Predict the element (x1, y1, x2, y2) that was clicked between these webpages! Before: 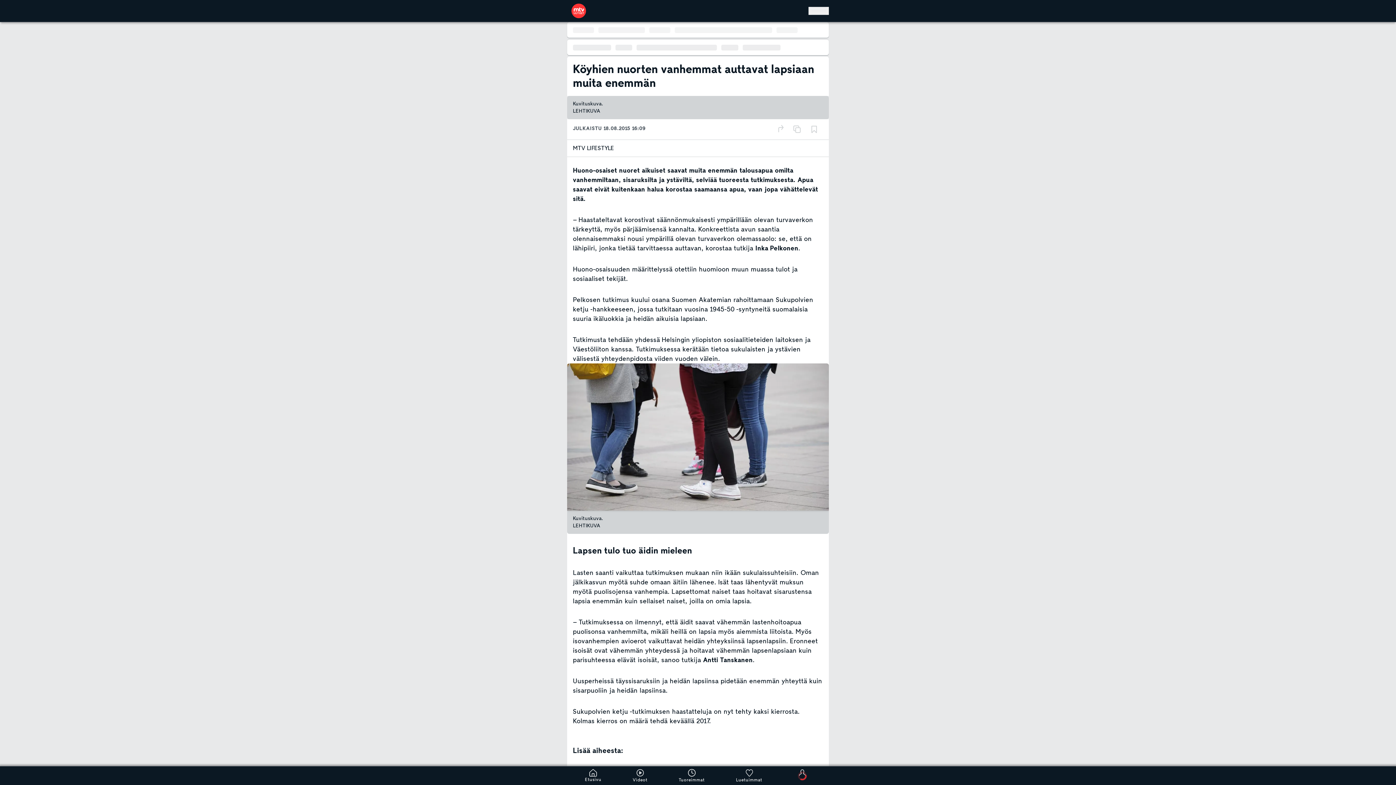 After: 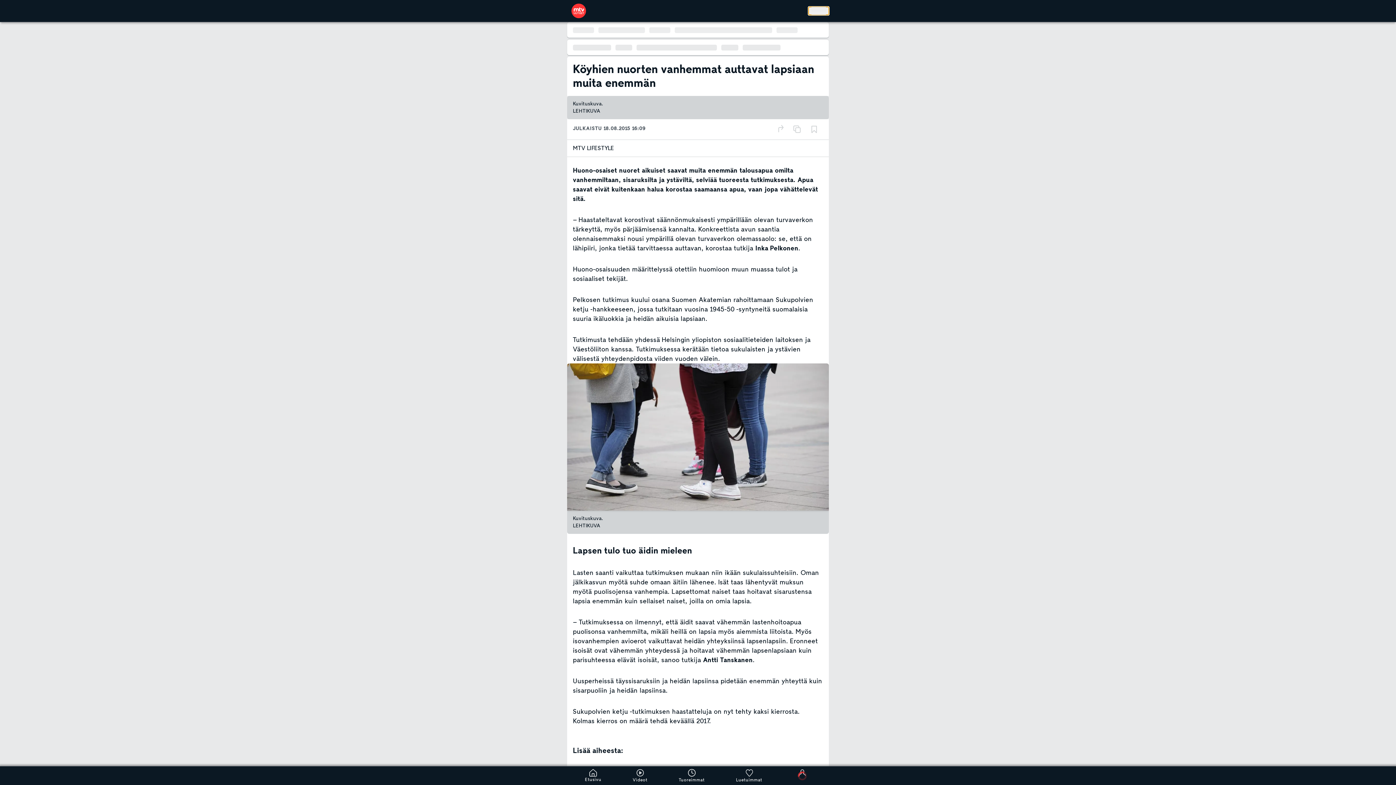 Action: label: Avaa päävalikko bbox: (808, 6, 829, 14)